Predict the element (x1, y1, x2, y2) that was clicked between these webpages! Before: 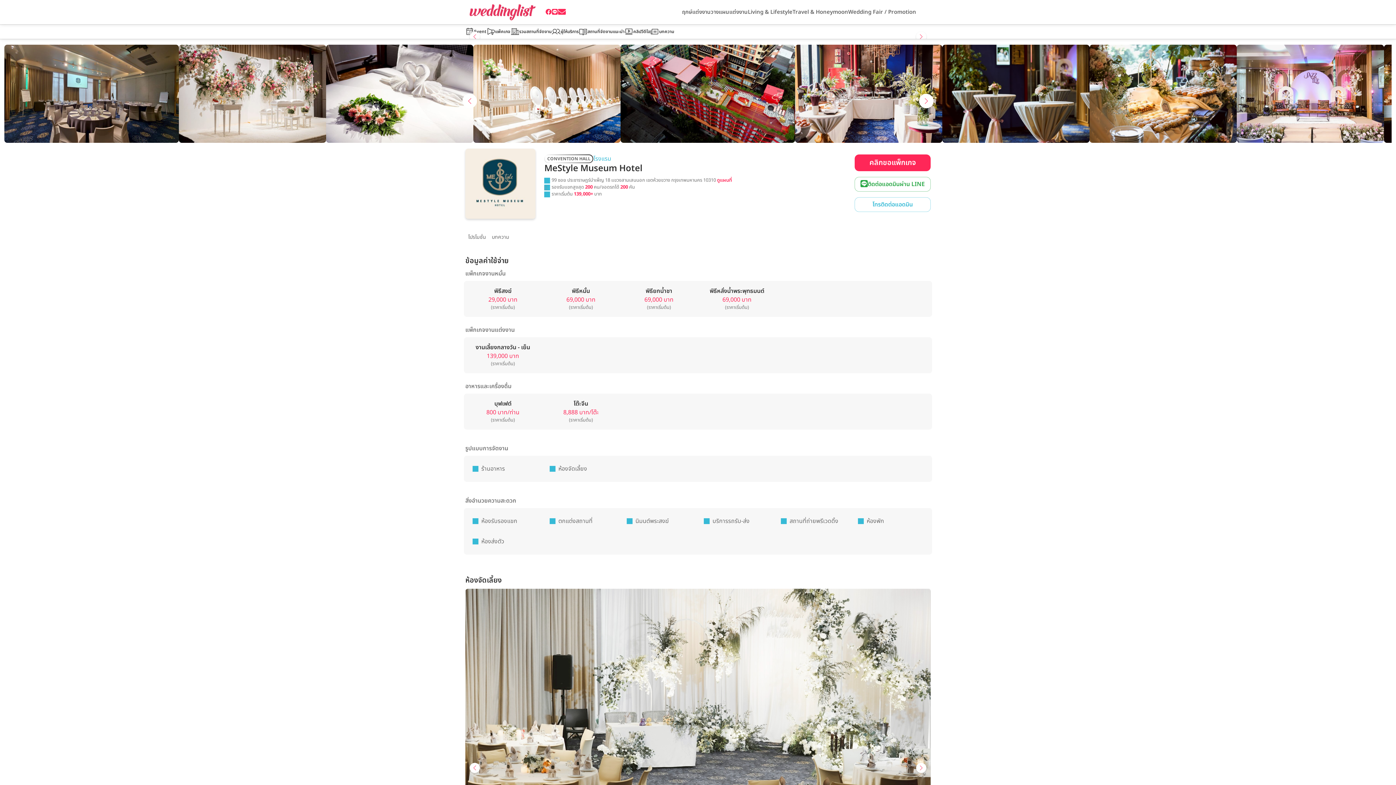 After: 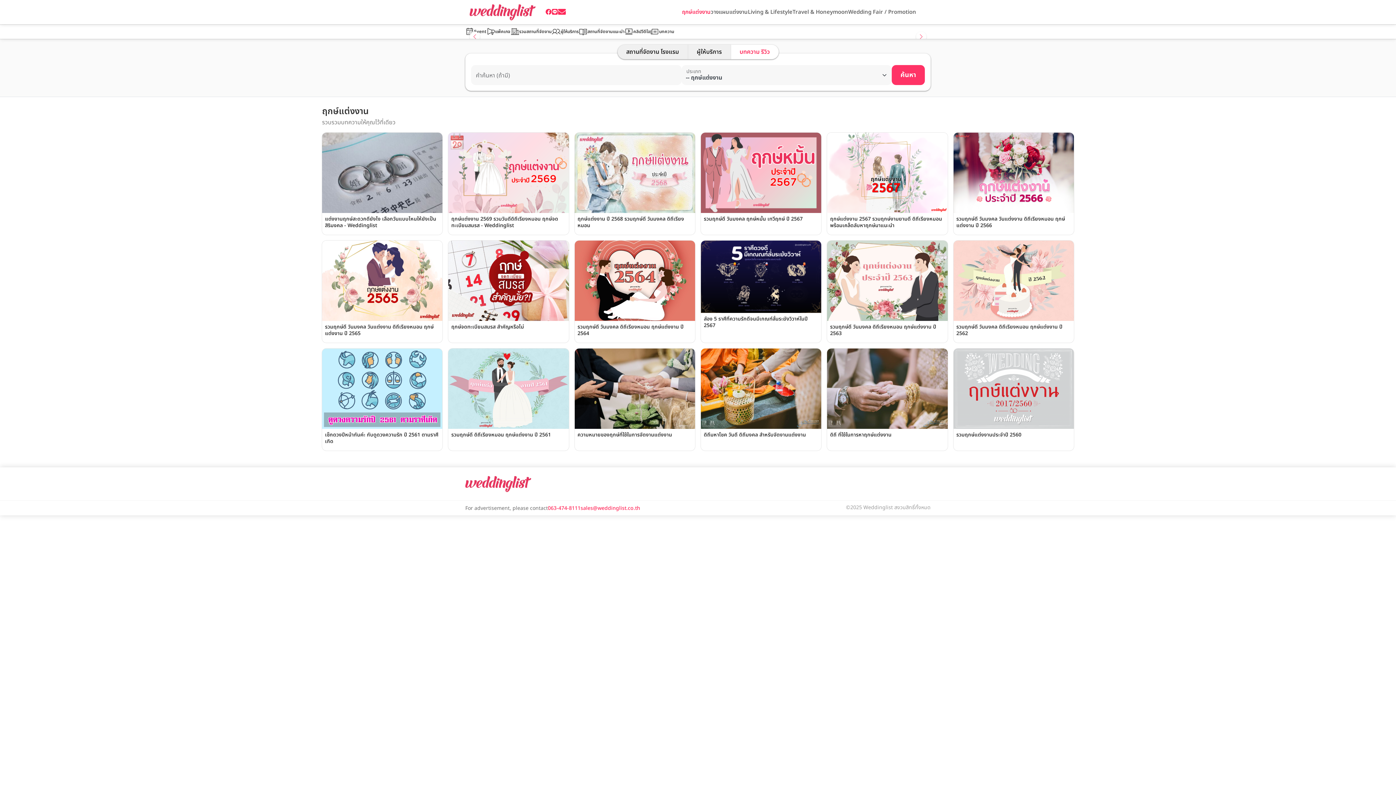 Action: bbox: (682, 2, 710, 21) label: ฤกษ์แต่งงาน